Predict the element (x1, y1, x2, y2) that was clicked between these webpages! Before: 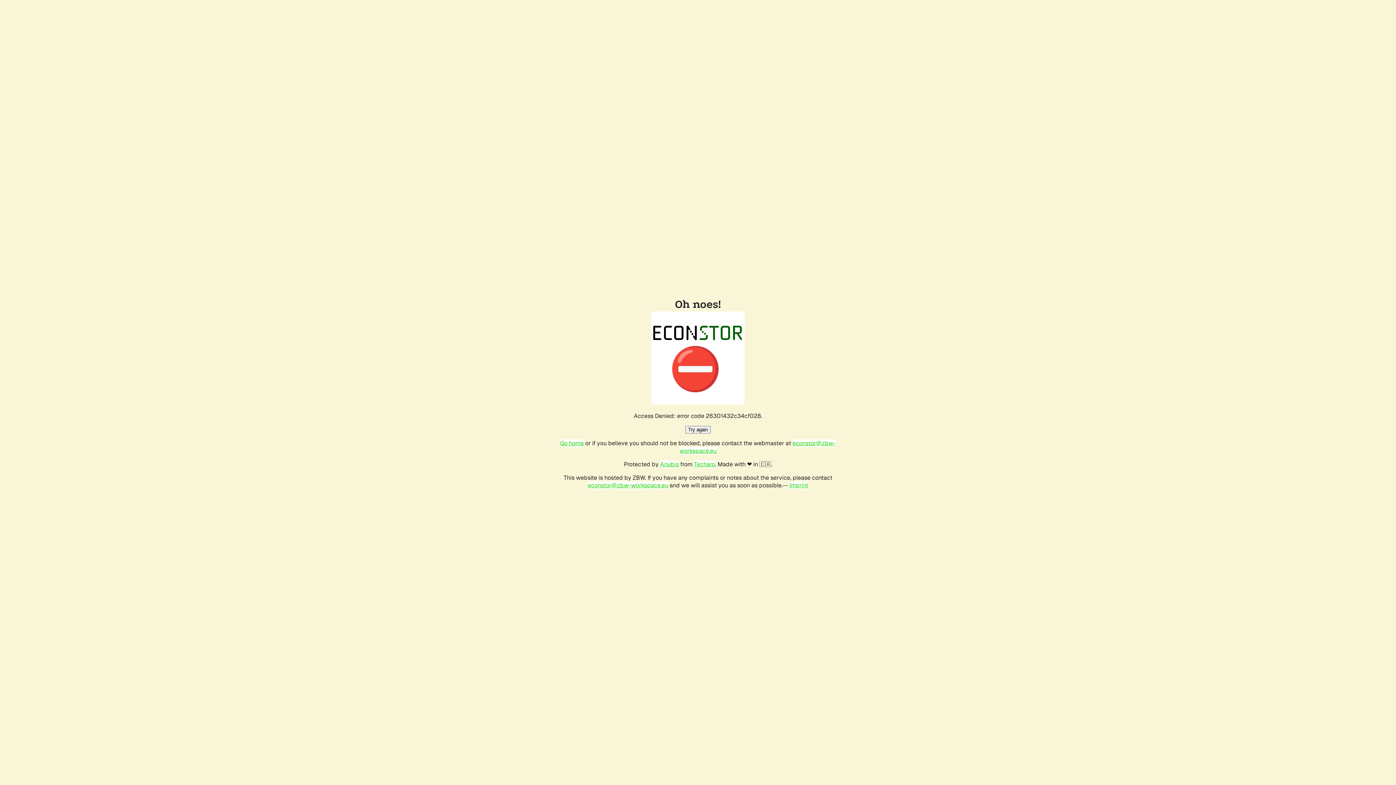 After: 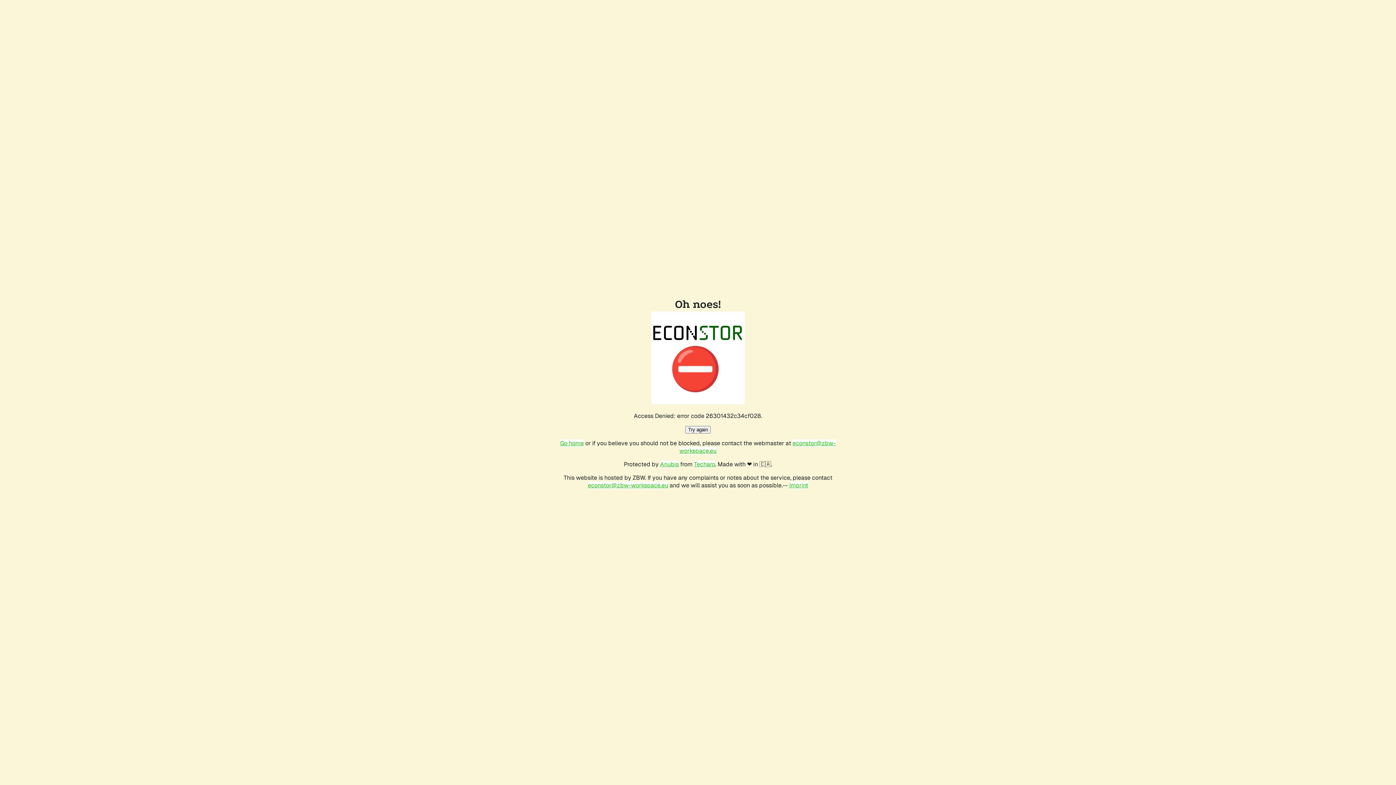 Action: bbox: (588, 481, 668, 489) label: econstor@zbw-workspace.eu